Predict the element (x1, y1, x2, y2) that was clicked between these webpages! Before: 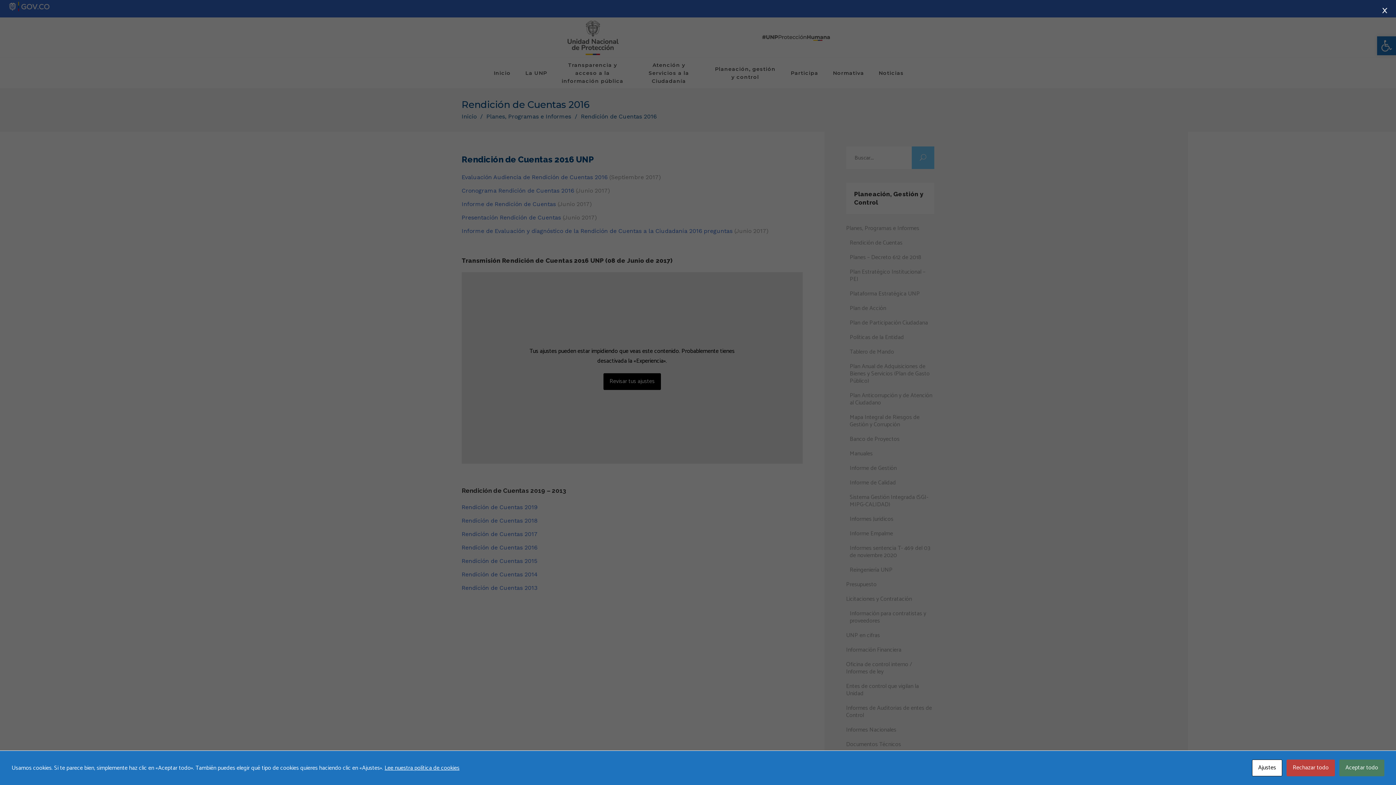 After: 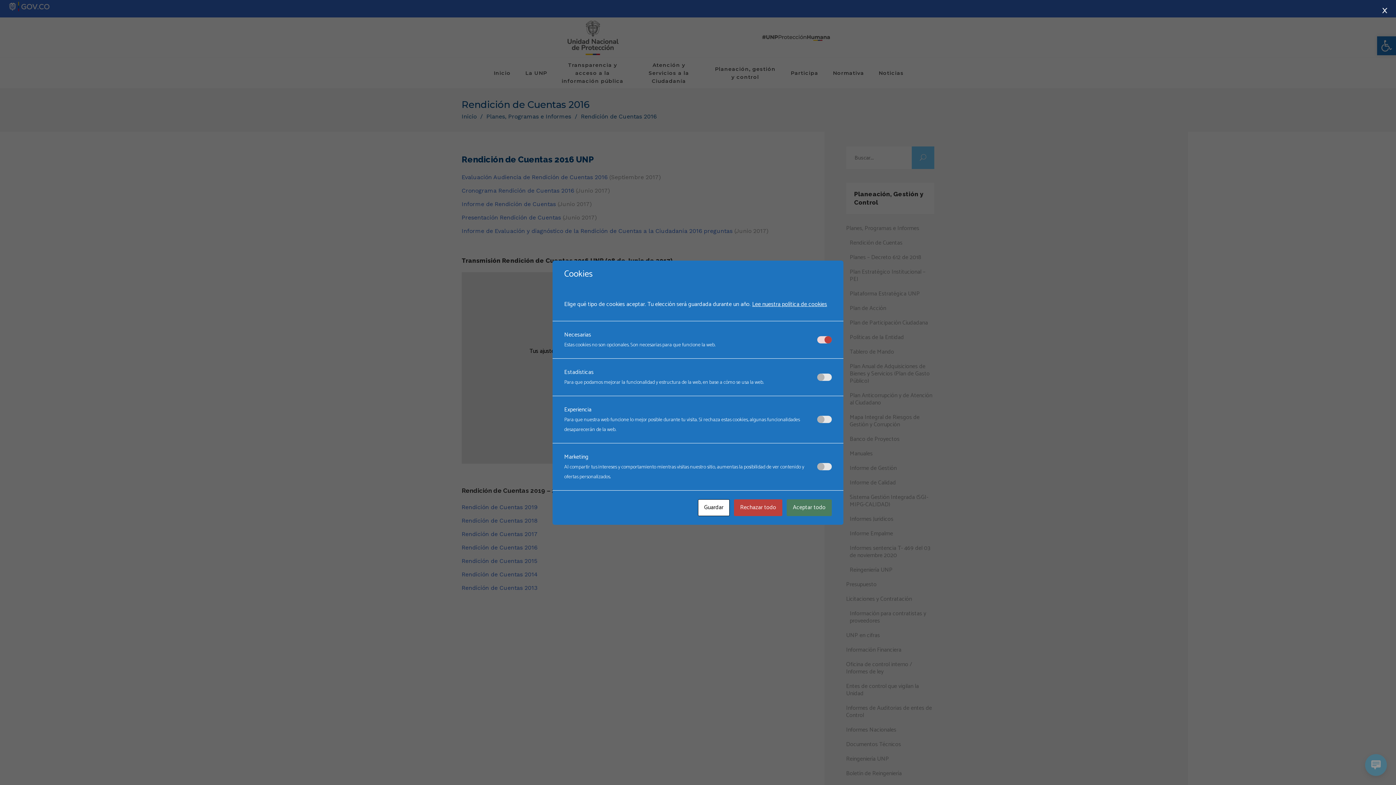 Action: bbox: (1252, 760, 1282, 776) label: Ajustes